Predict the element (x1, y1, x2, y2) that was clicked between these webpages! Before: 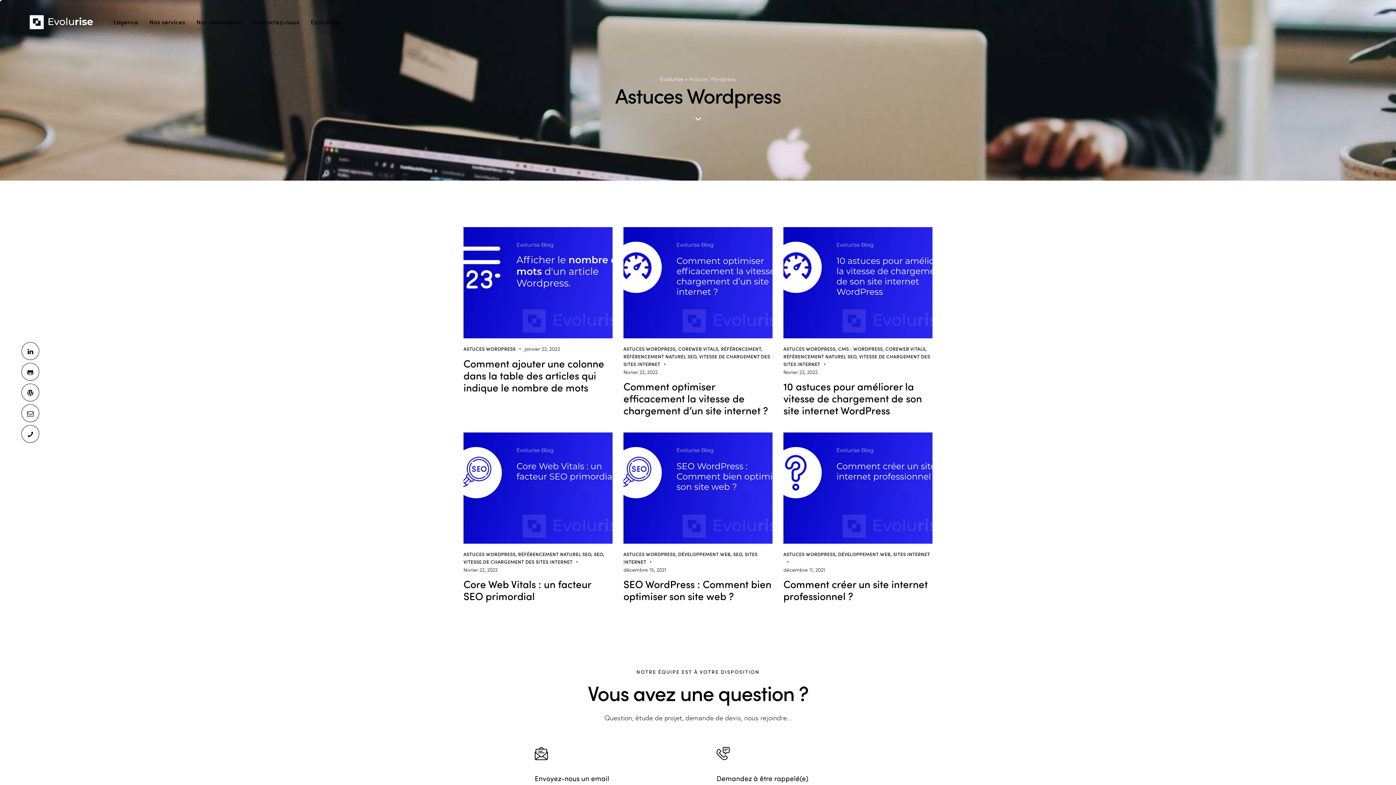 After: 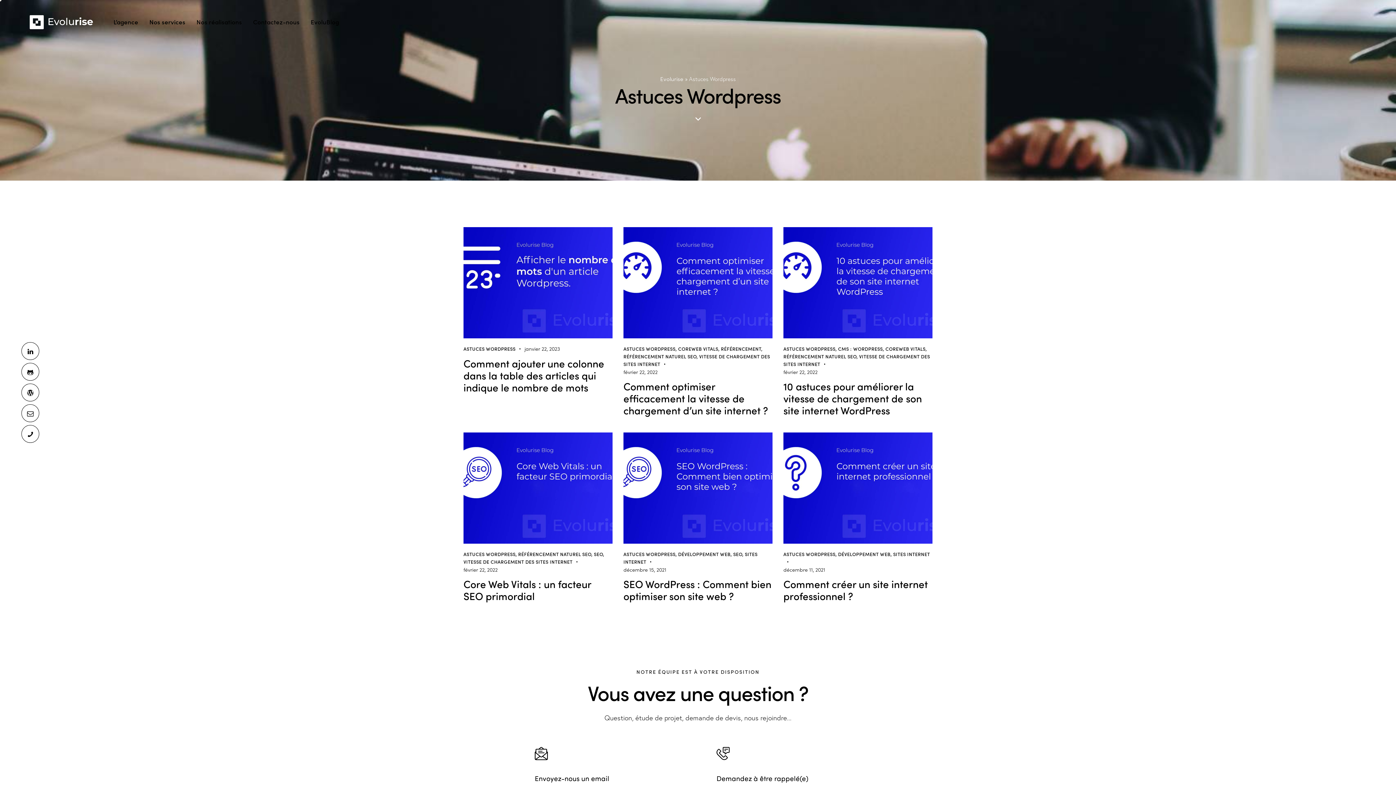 Action: label: ASTUCES WORDPRESS bbox: (623, 345, 675, 352)